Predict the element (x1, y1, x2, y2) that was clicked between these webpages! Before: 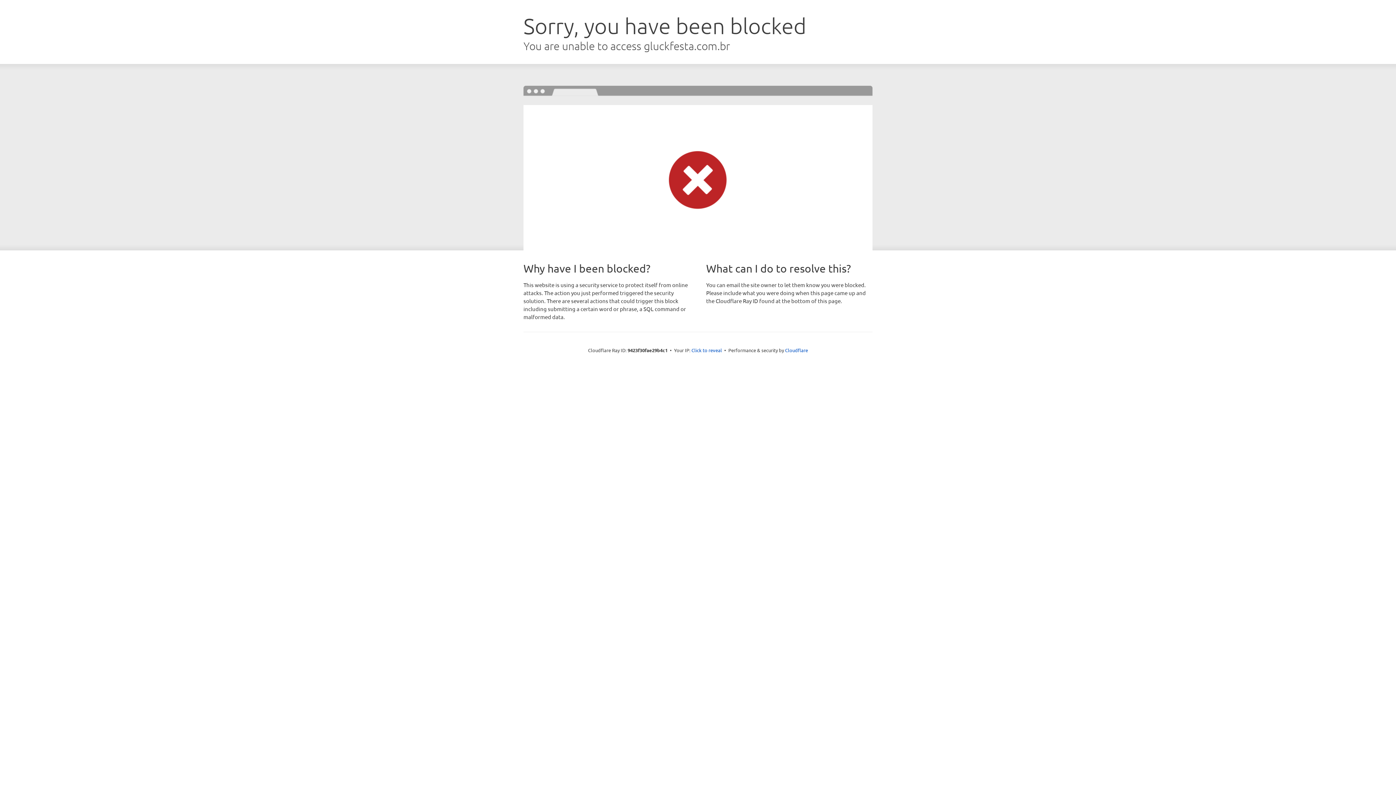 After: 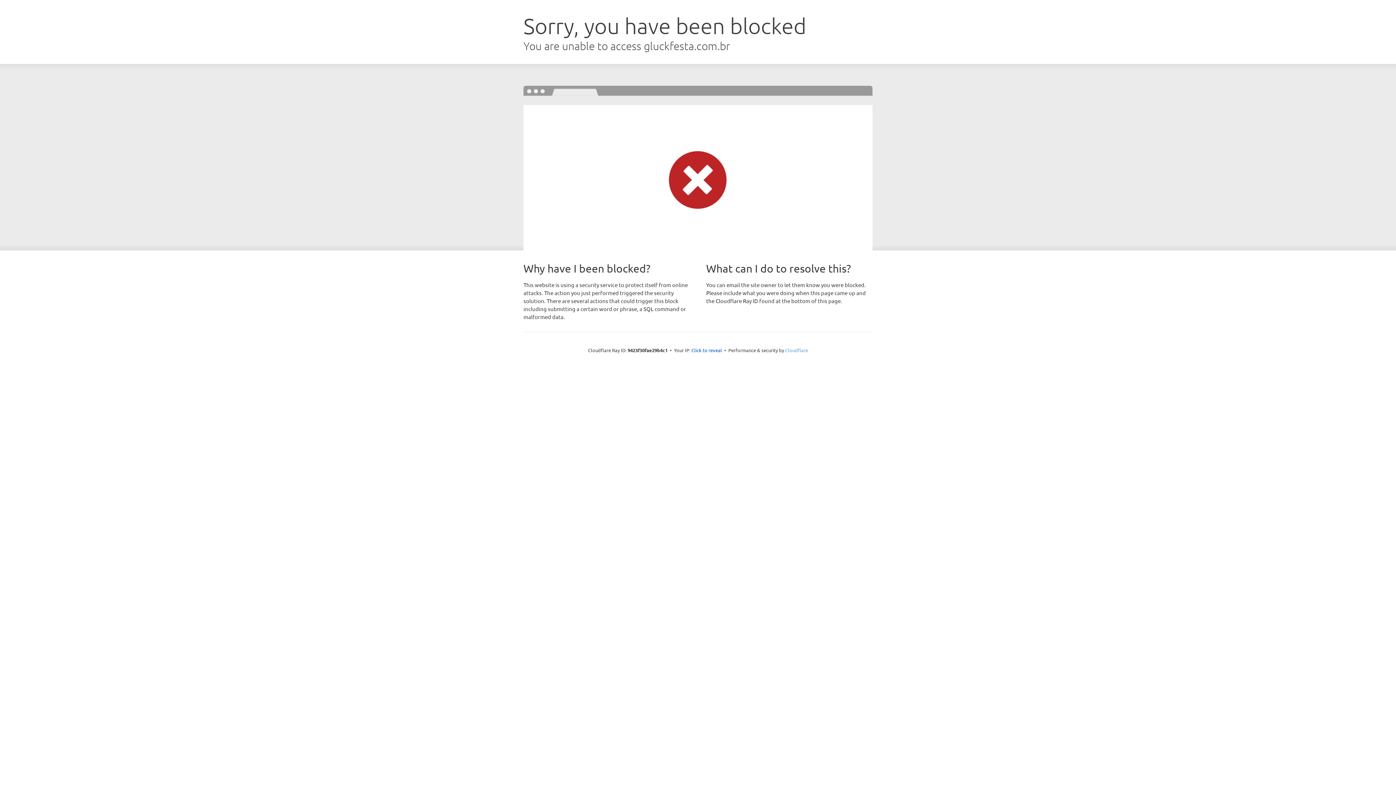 Action: bbox: (785, 347, 808, 353) label: Cloudflare